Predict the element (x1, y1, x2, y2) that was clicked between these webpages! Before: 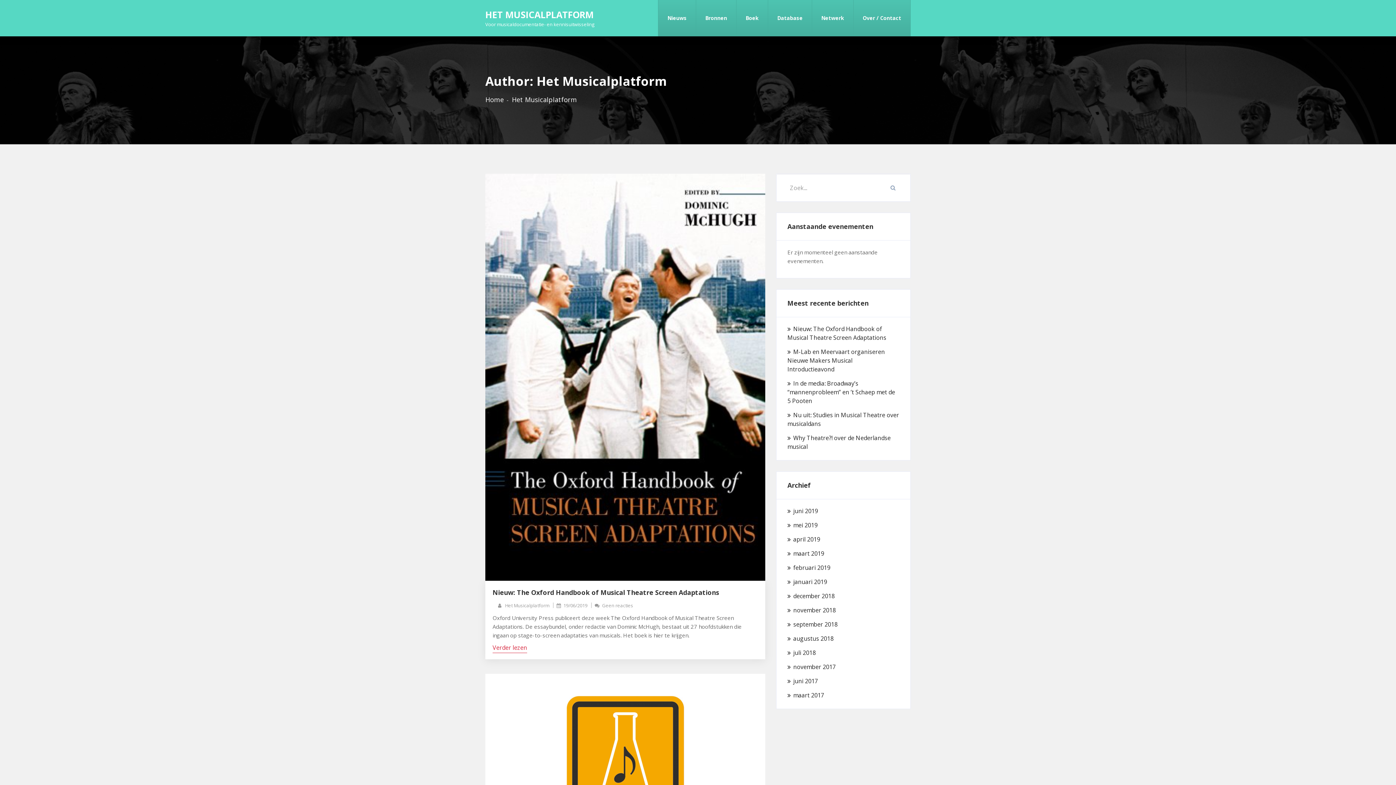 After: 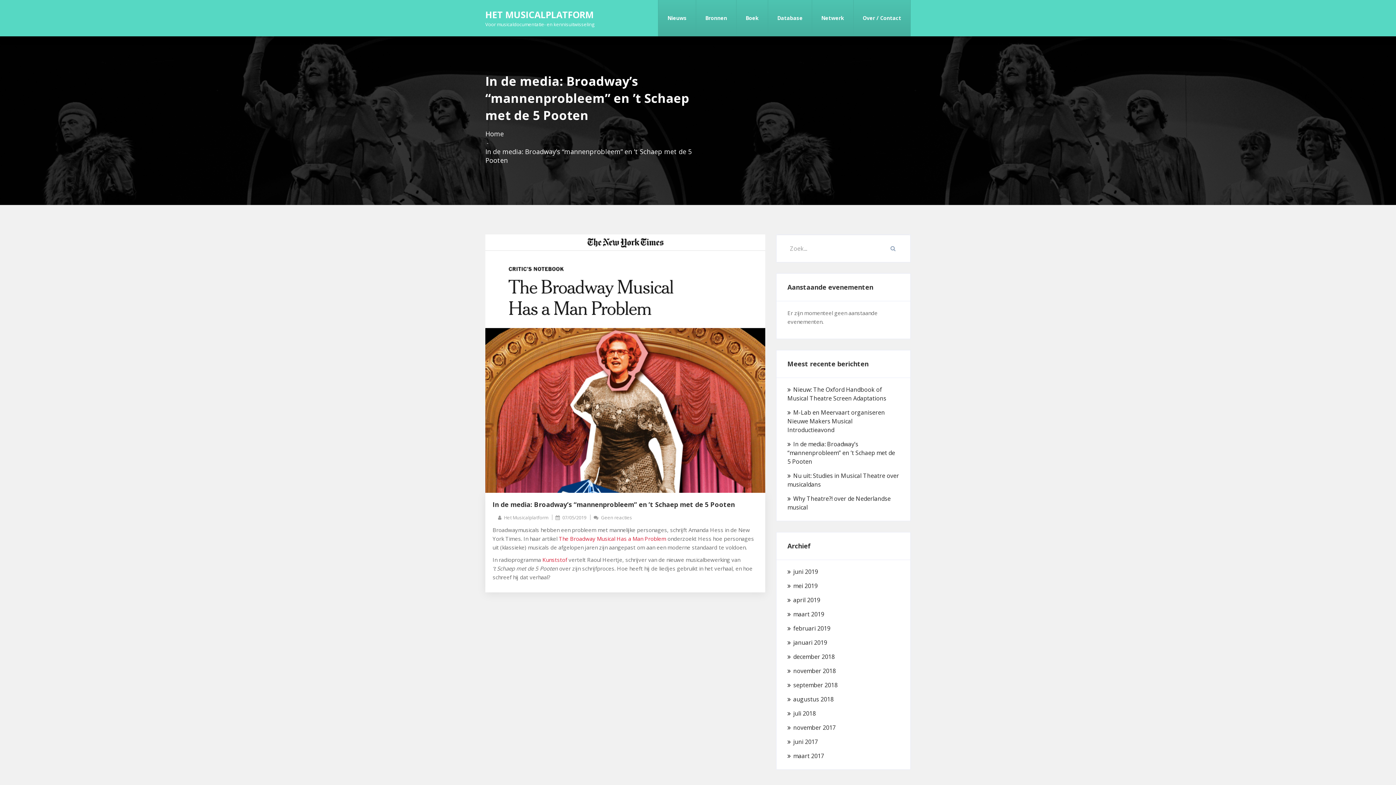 Action: bbox: (787, 379, 899, 405) label: In de media: Broadway’s “mannenprobleem” en ’t Schaep met de 5 Pooten